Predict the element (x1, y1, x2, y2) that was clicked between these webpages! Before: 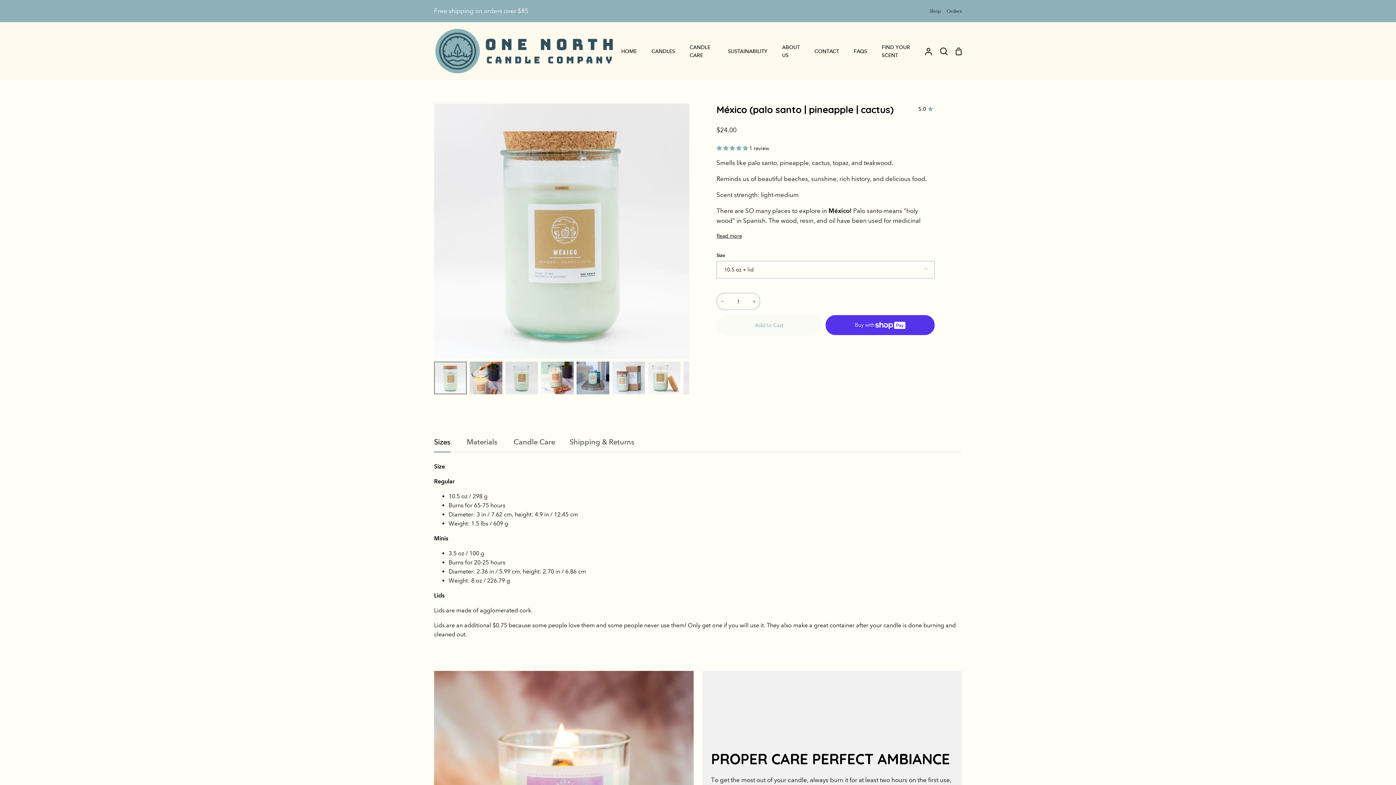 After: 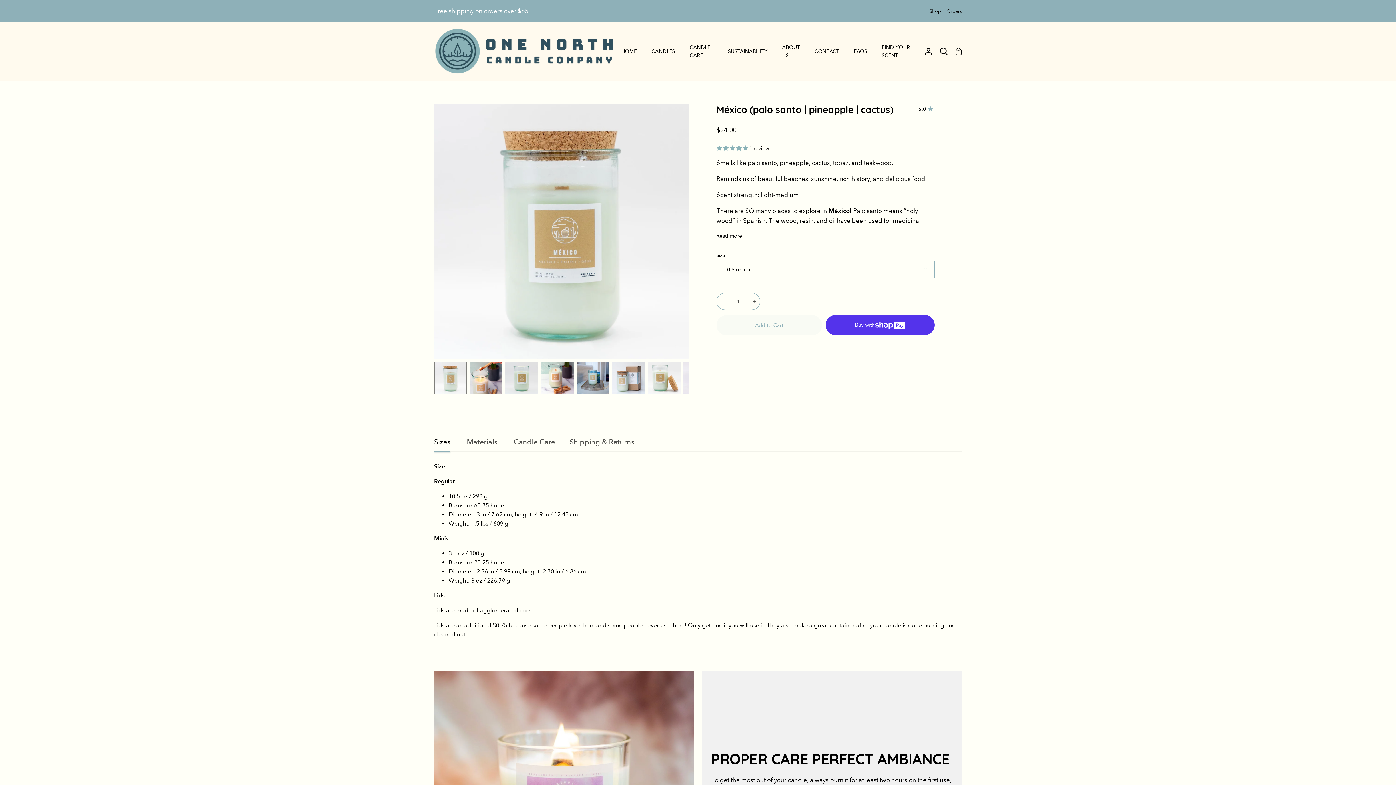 Action: bbox: (434, 432, 450, 452) label: Sizes